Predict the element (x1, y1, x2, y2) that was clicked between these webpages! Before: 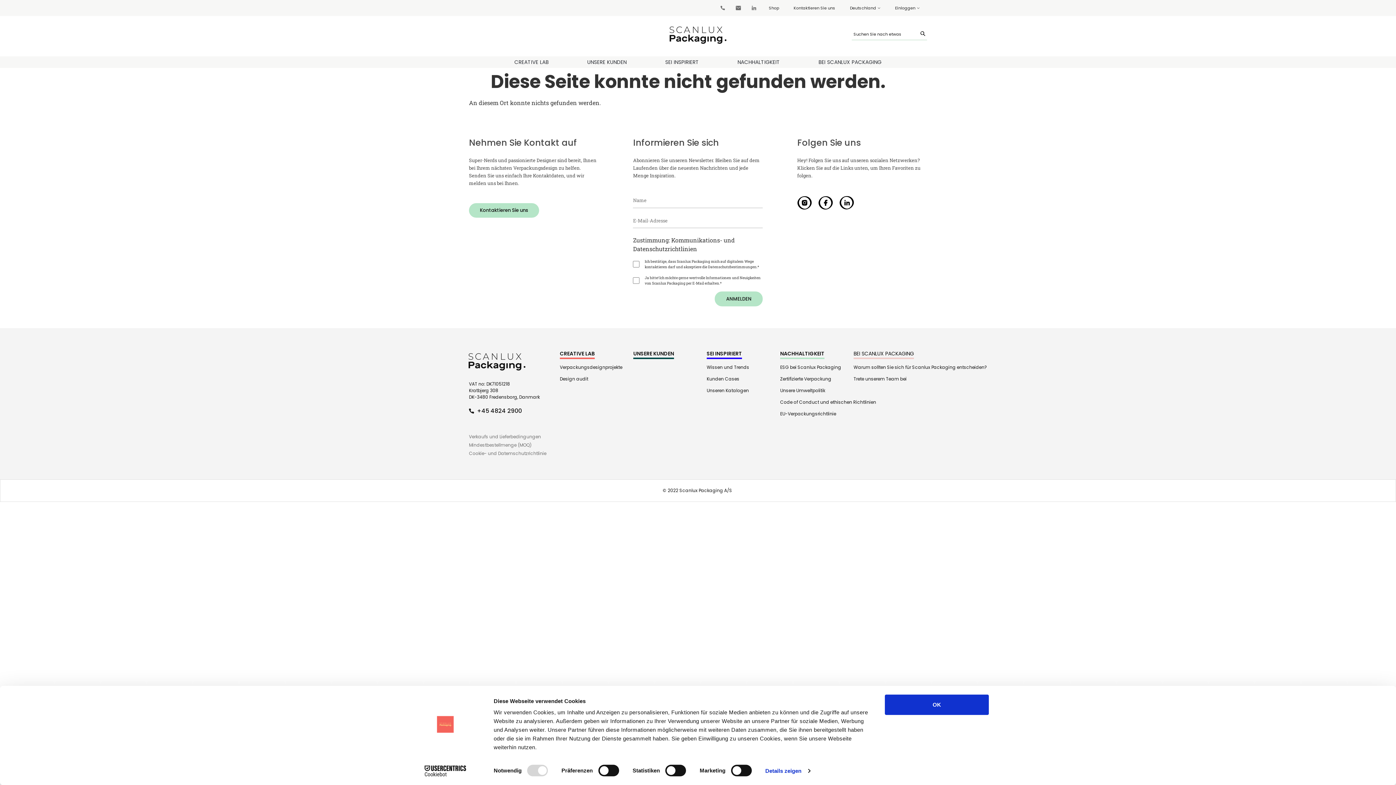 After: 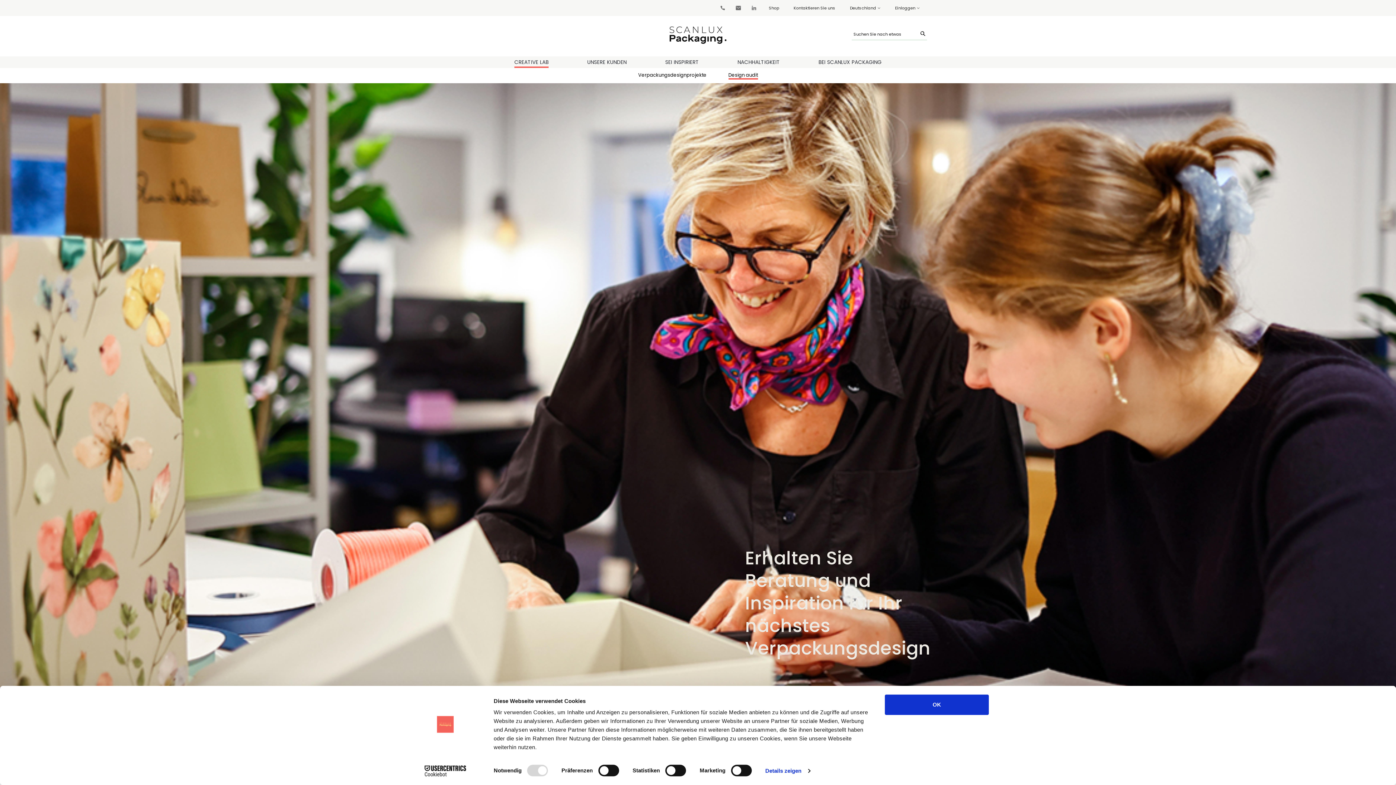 Action: label: Design audit bbox: (559, 376, 616, 382)